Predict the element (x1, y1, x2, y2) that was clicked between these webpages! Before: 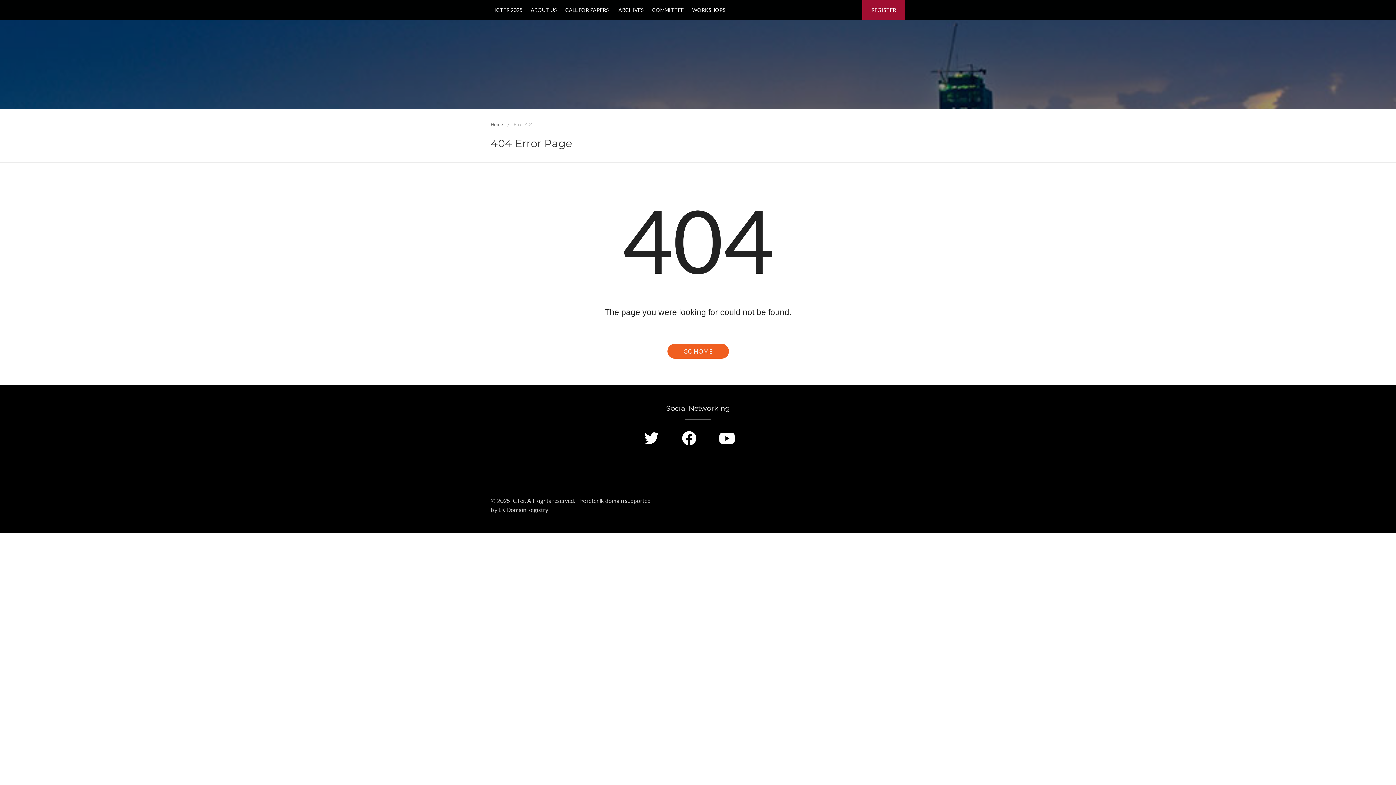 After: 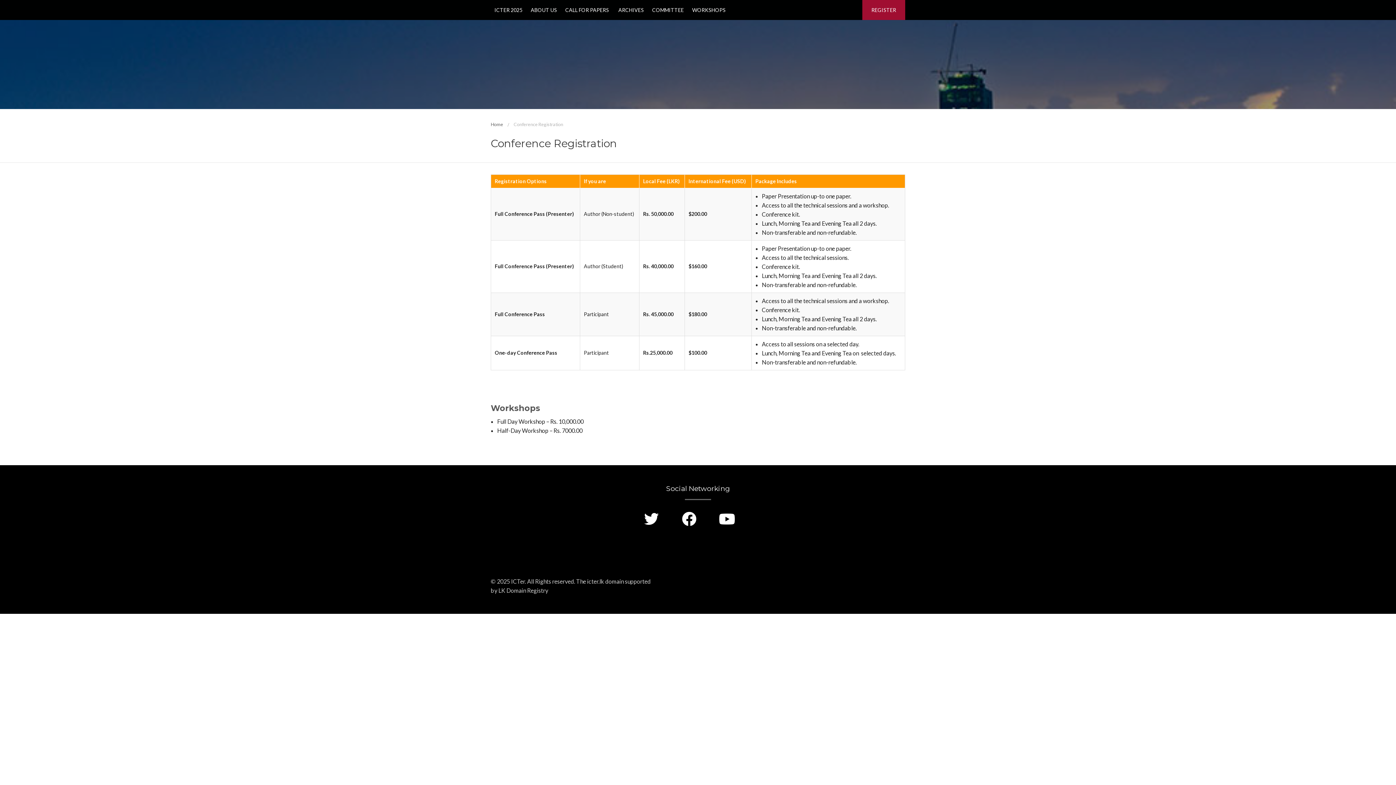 Action: label: REGISTER bbox: (862, 0, 905, 20)